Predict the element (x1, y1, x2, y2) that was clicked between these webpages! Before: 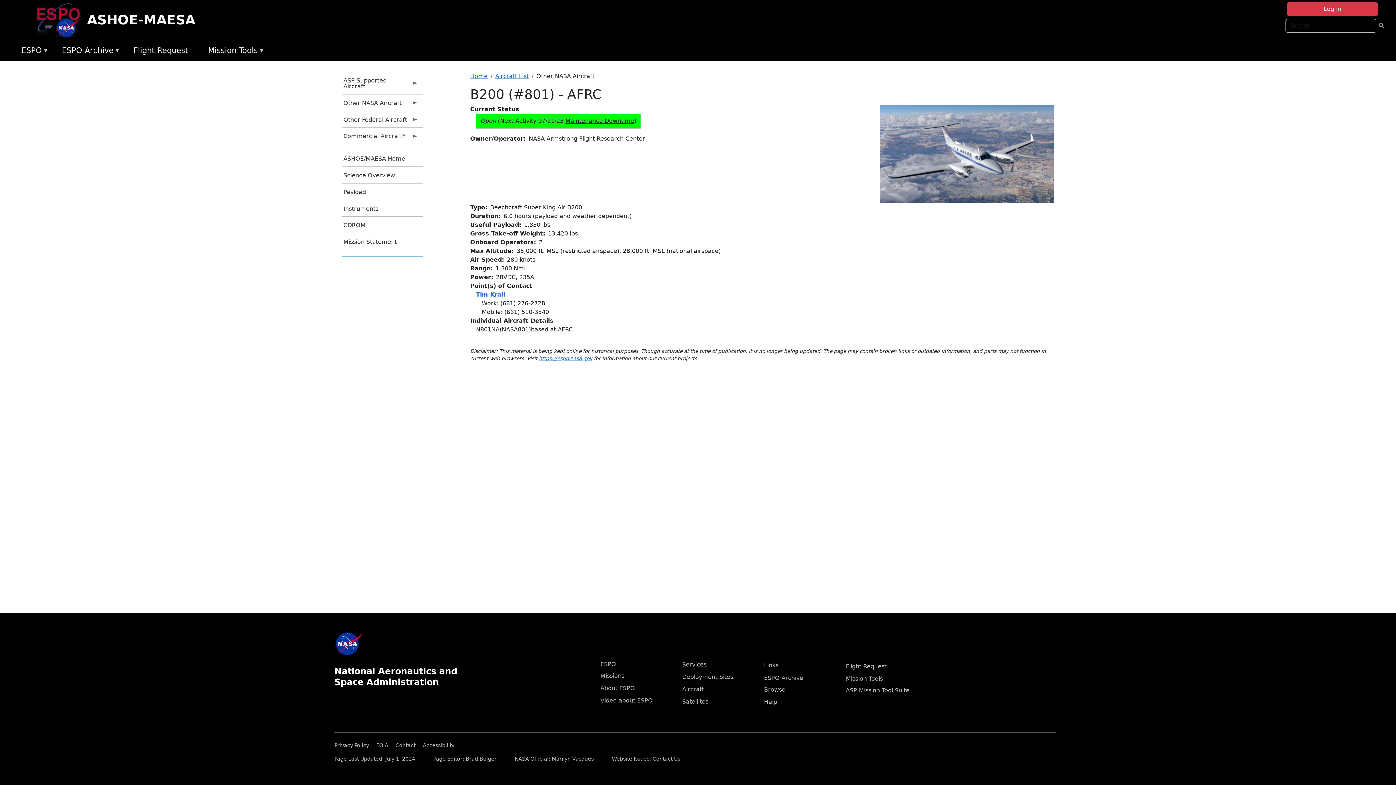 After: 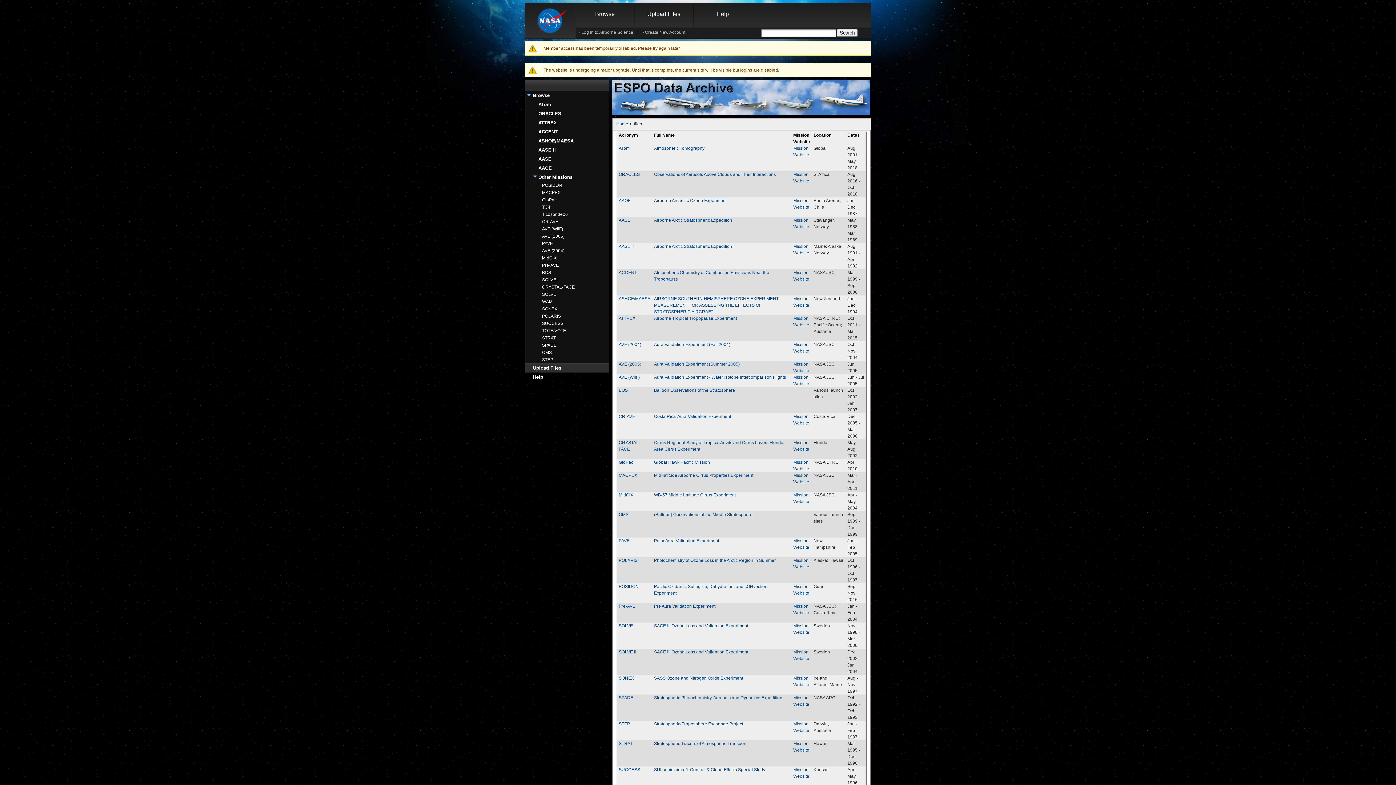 Action: label: Browse bbox: (764, 686, 785, 693)